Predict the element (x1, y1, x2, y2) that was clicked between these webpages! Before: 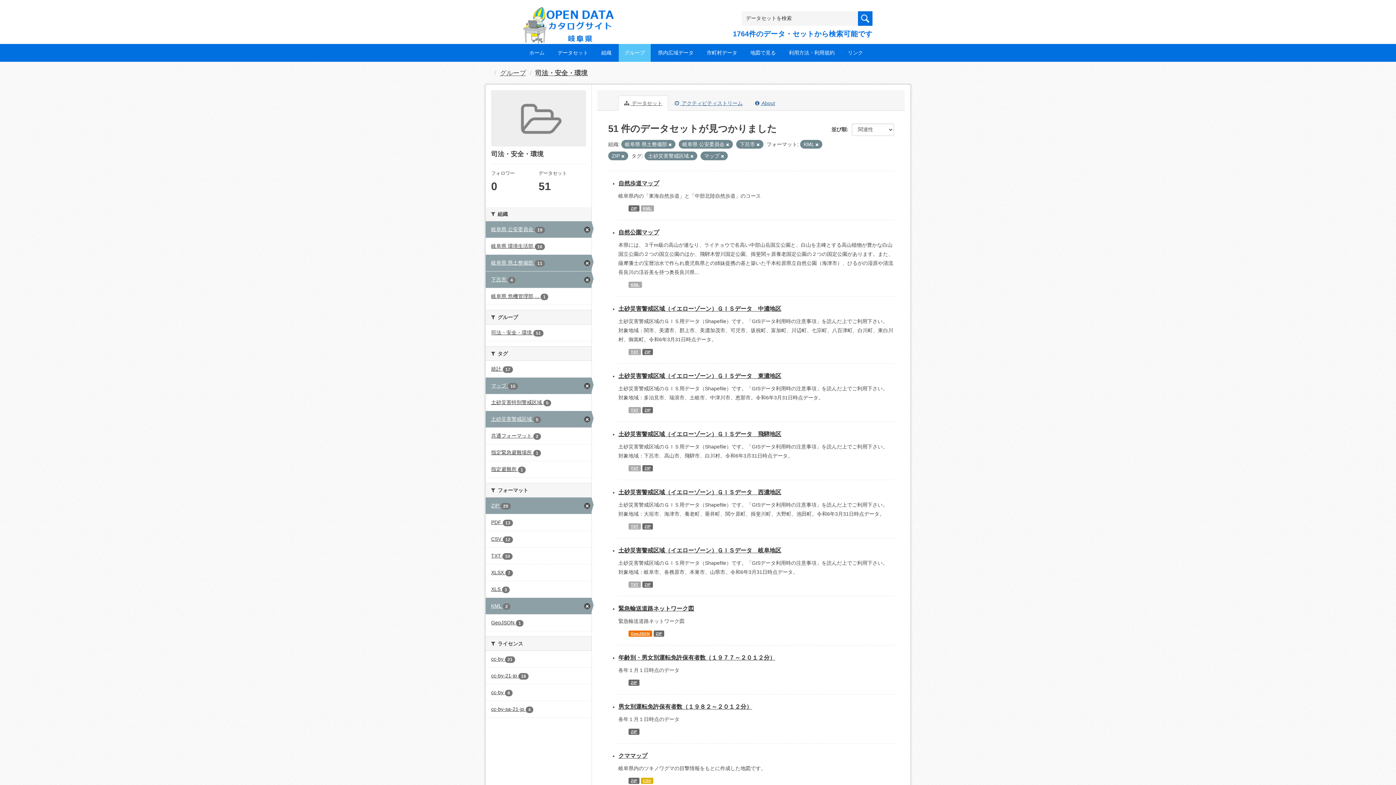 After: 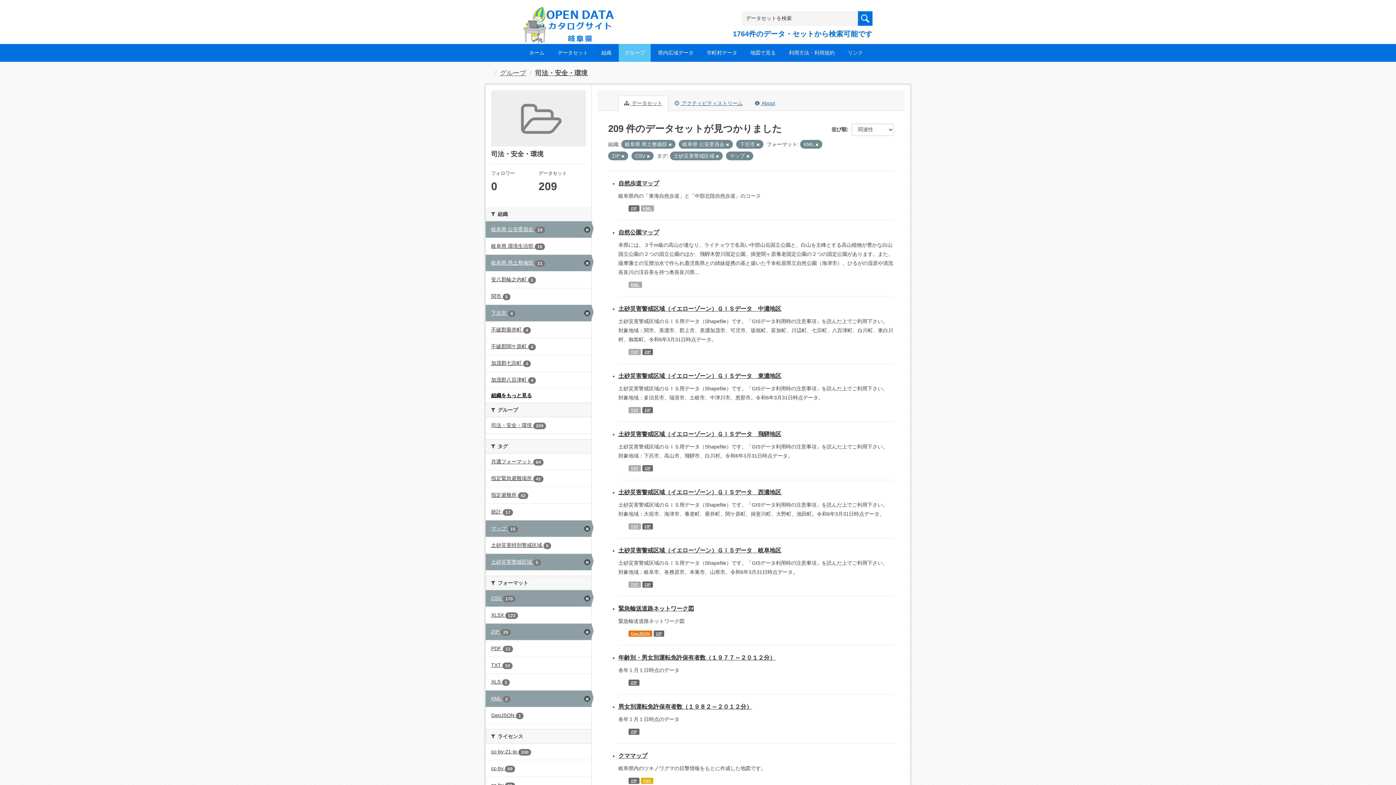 Action: bbox: (485, 531, 591, 547) label: CSV 12